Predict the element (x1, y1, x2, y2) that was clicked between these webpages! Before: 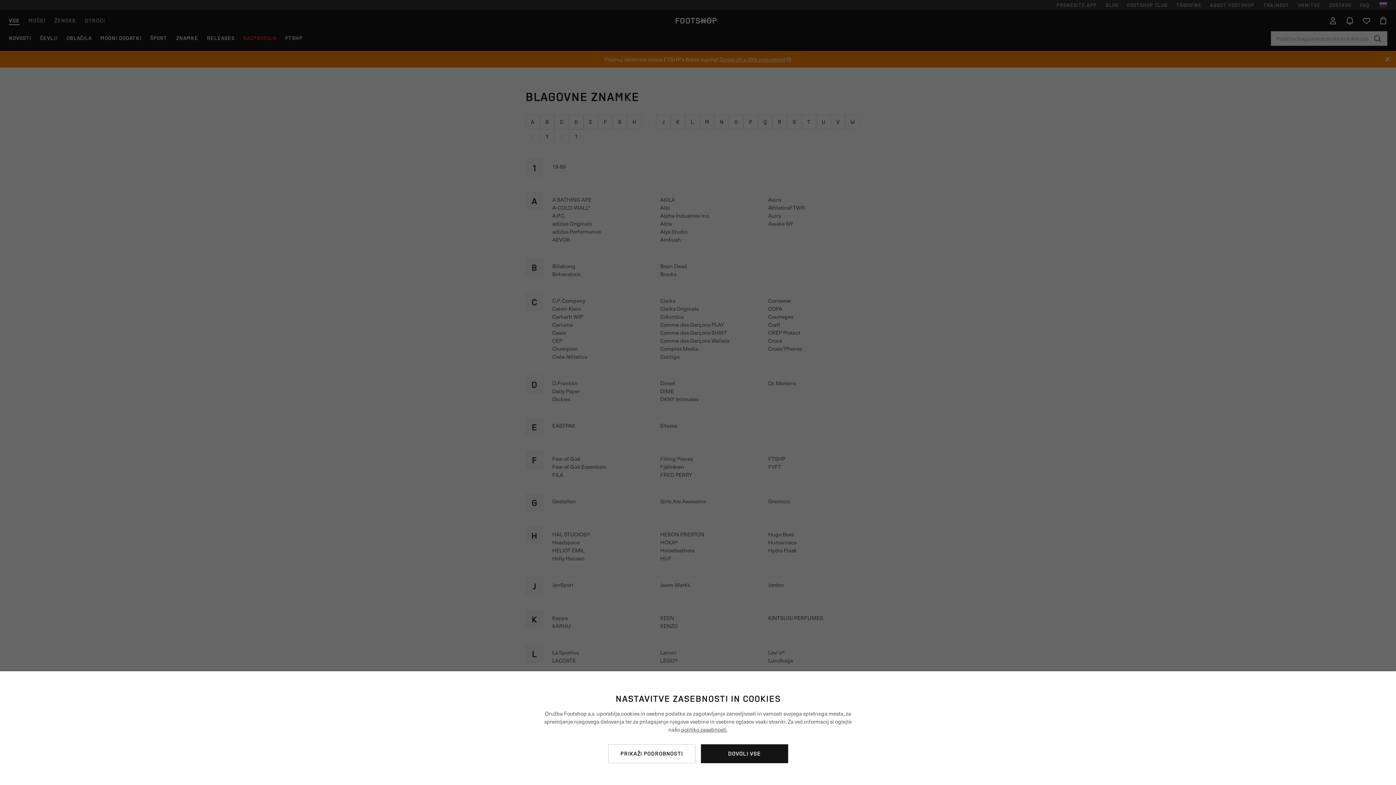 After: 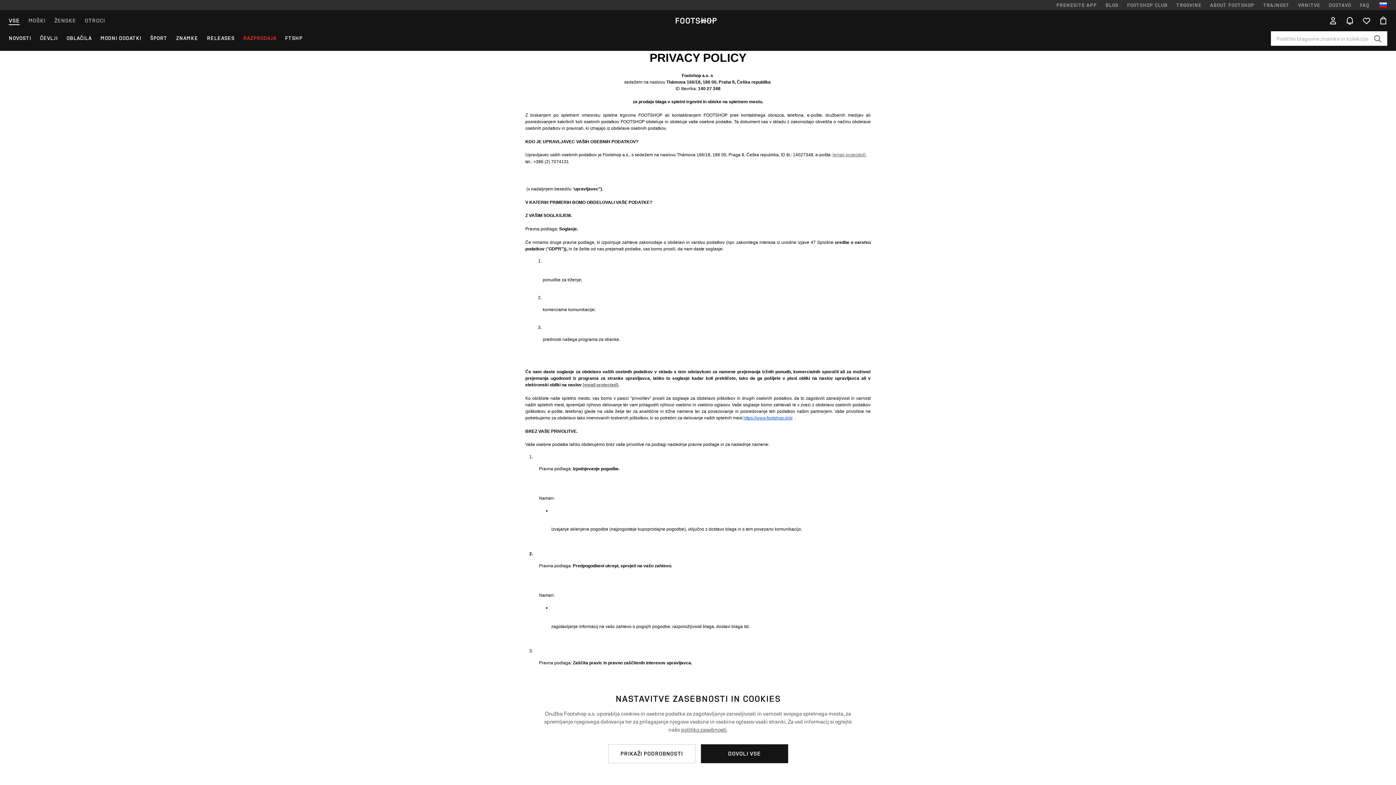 Action: bbox: (681, 725, 726, 733) label: politiko zasebnosti